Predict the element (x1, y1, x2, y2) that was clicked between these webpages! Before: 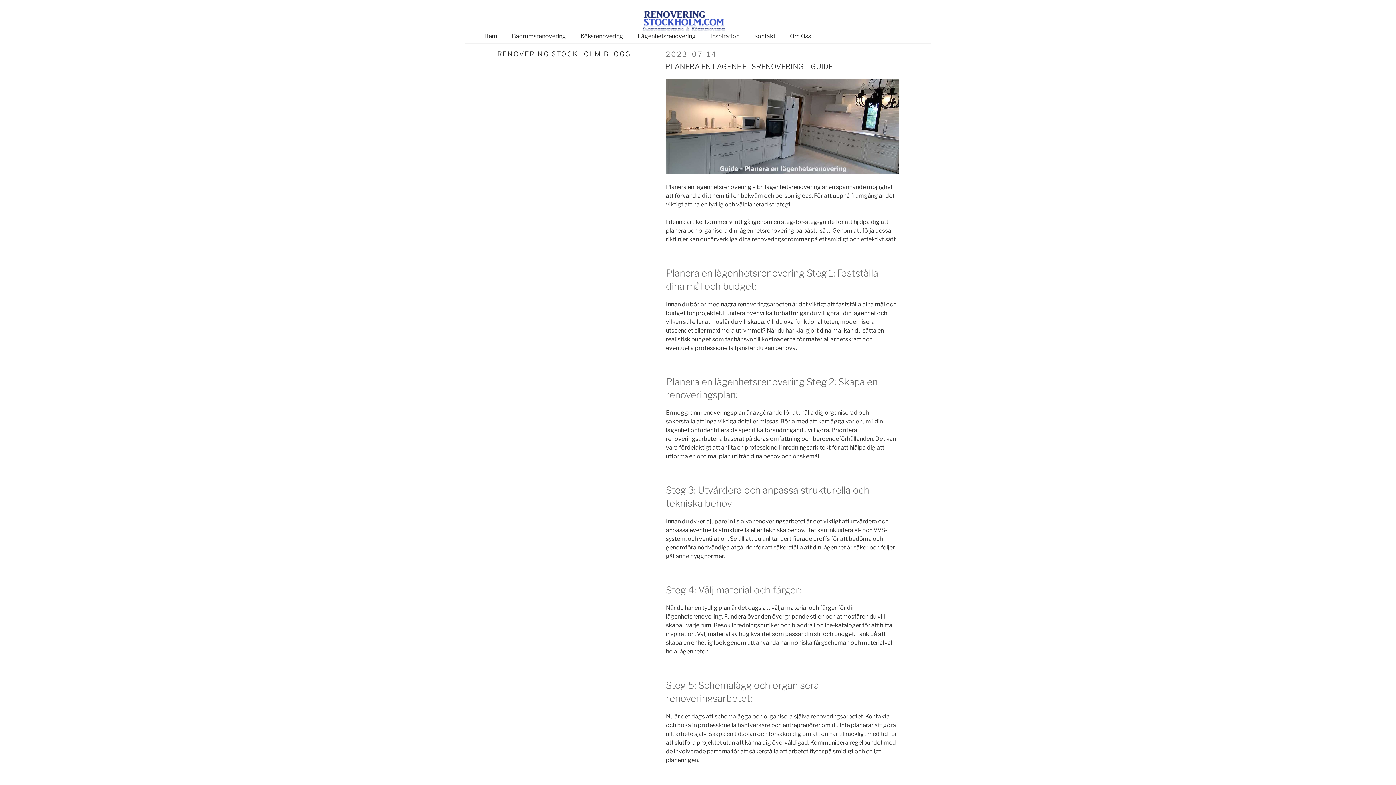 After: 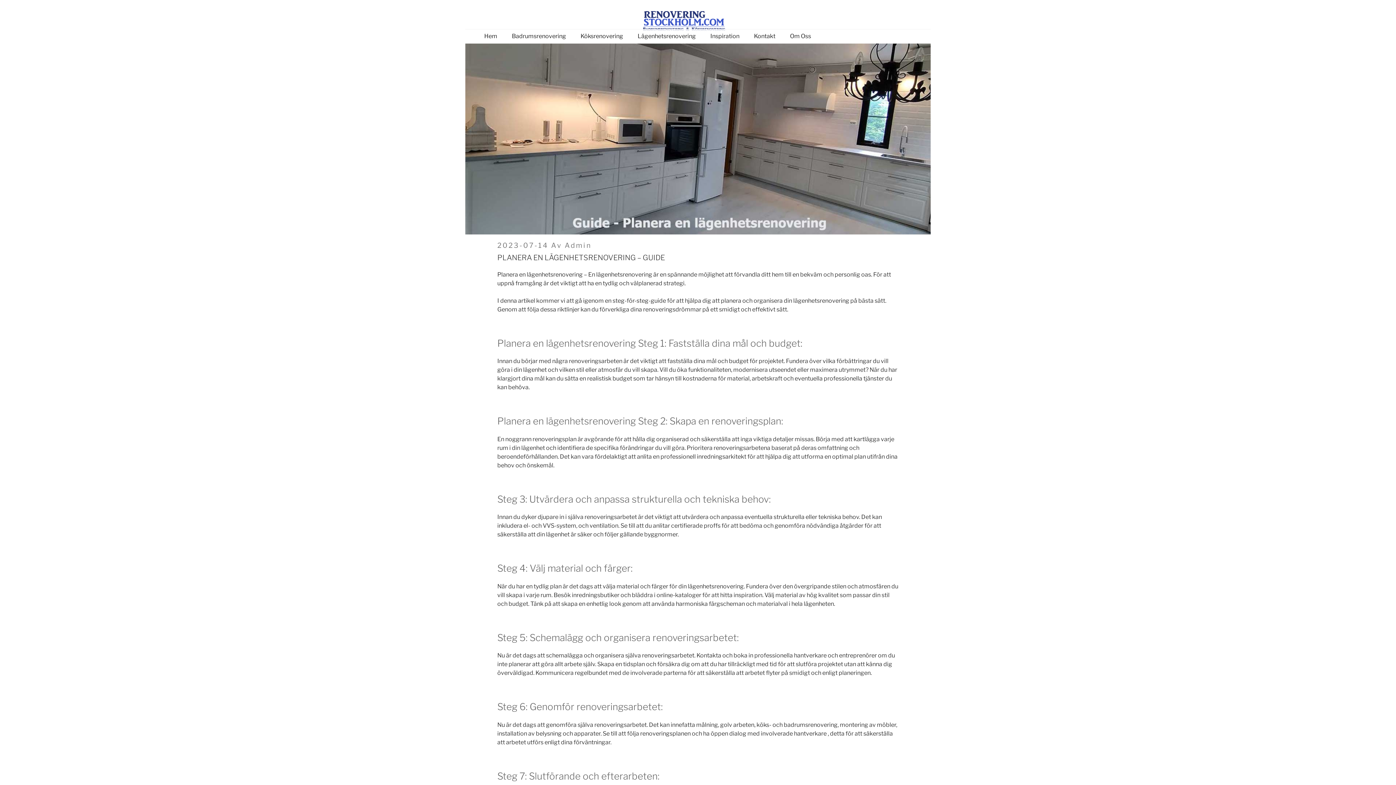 Action: bbox: (666, 50, 717, 58) label: 2023-07-14